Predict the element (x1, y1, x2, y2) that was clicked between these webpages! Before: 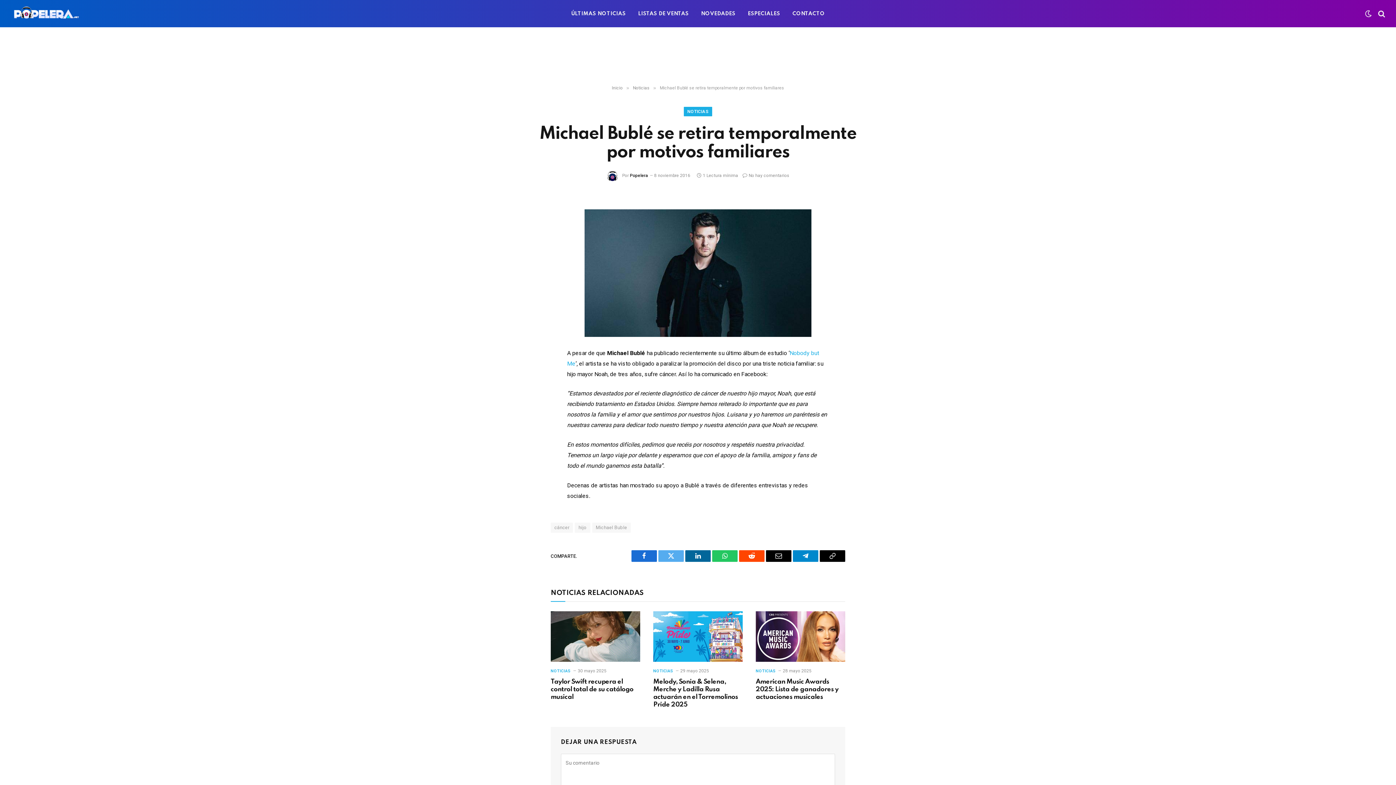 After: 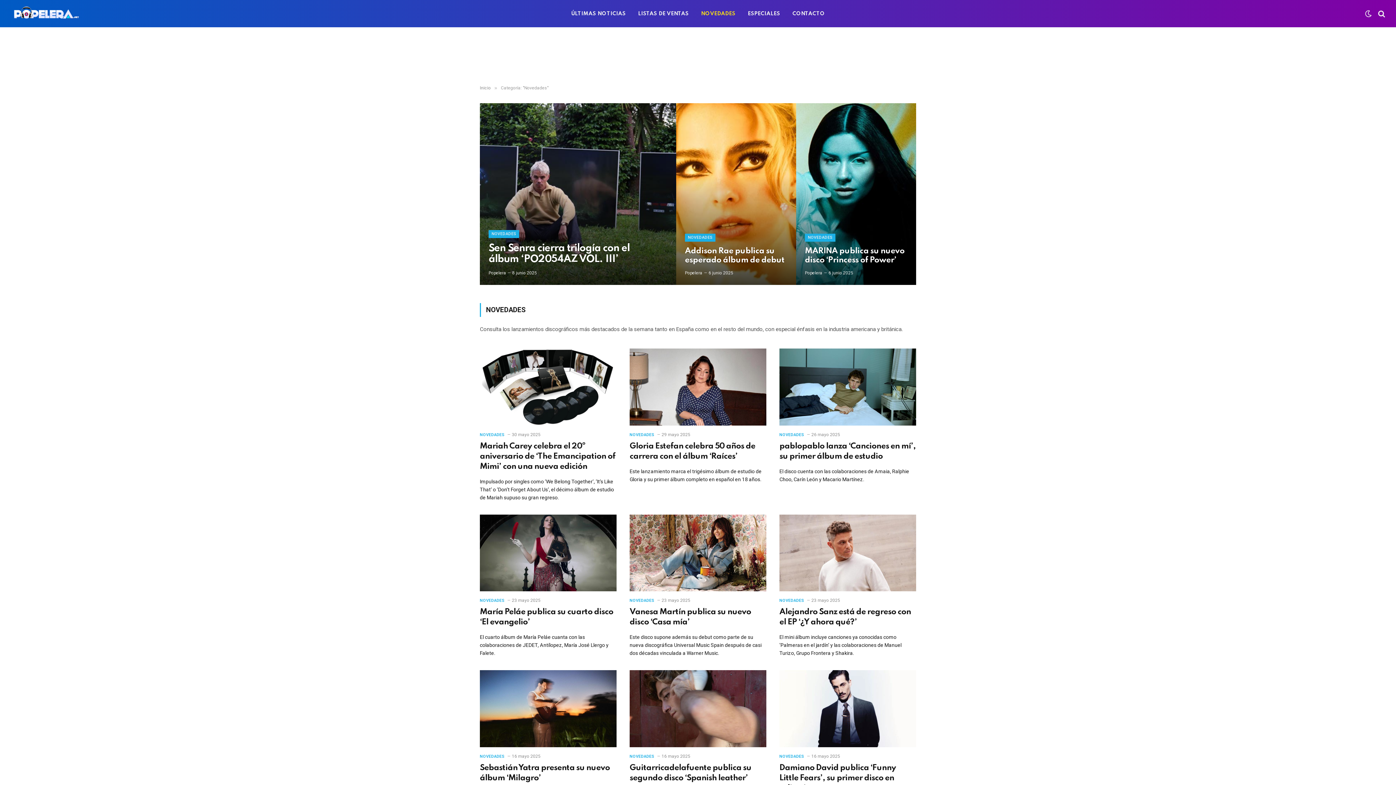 Action: bbox: (695, 0, 741, 27) label: NOVEDADES